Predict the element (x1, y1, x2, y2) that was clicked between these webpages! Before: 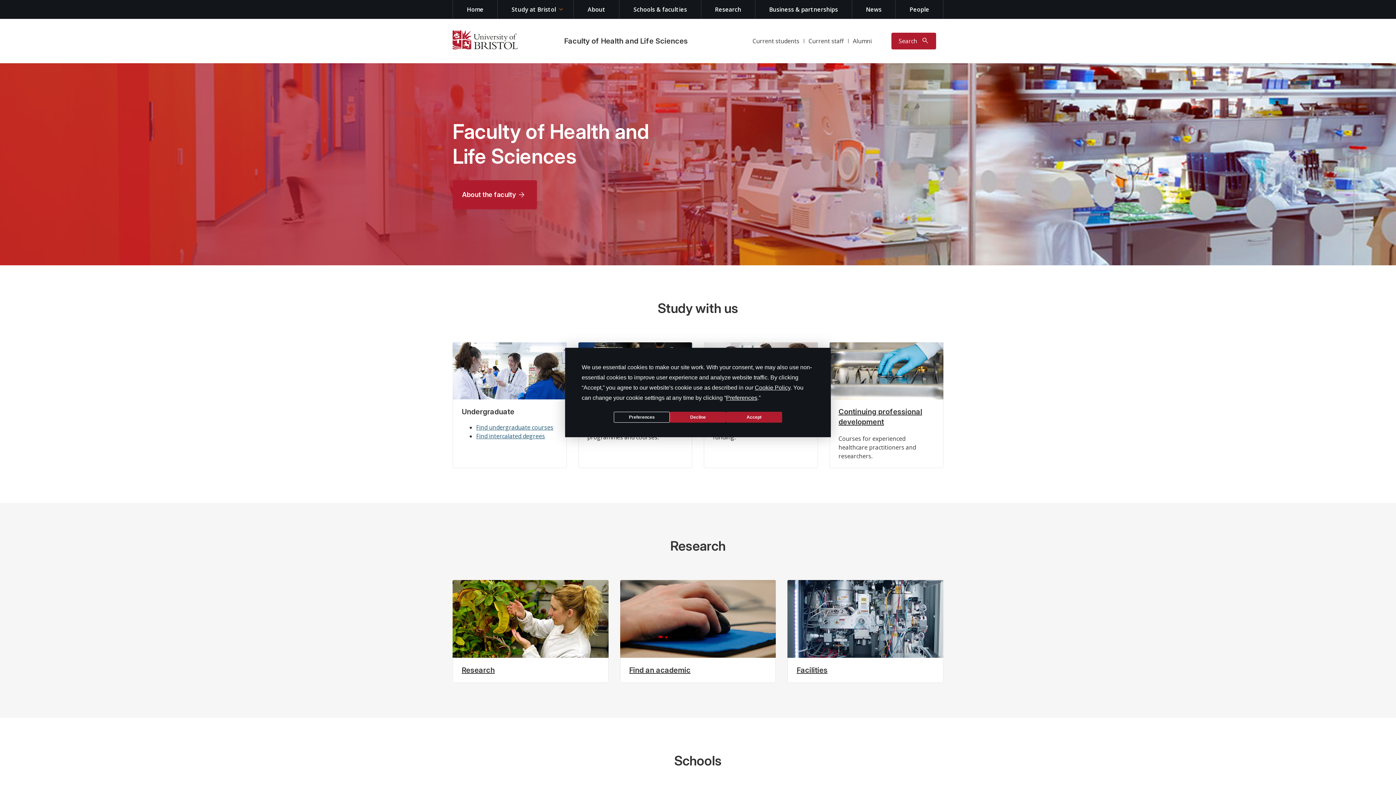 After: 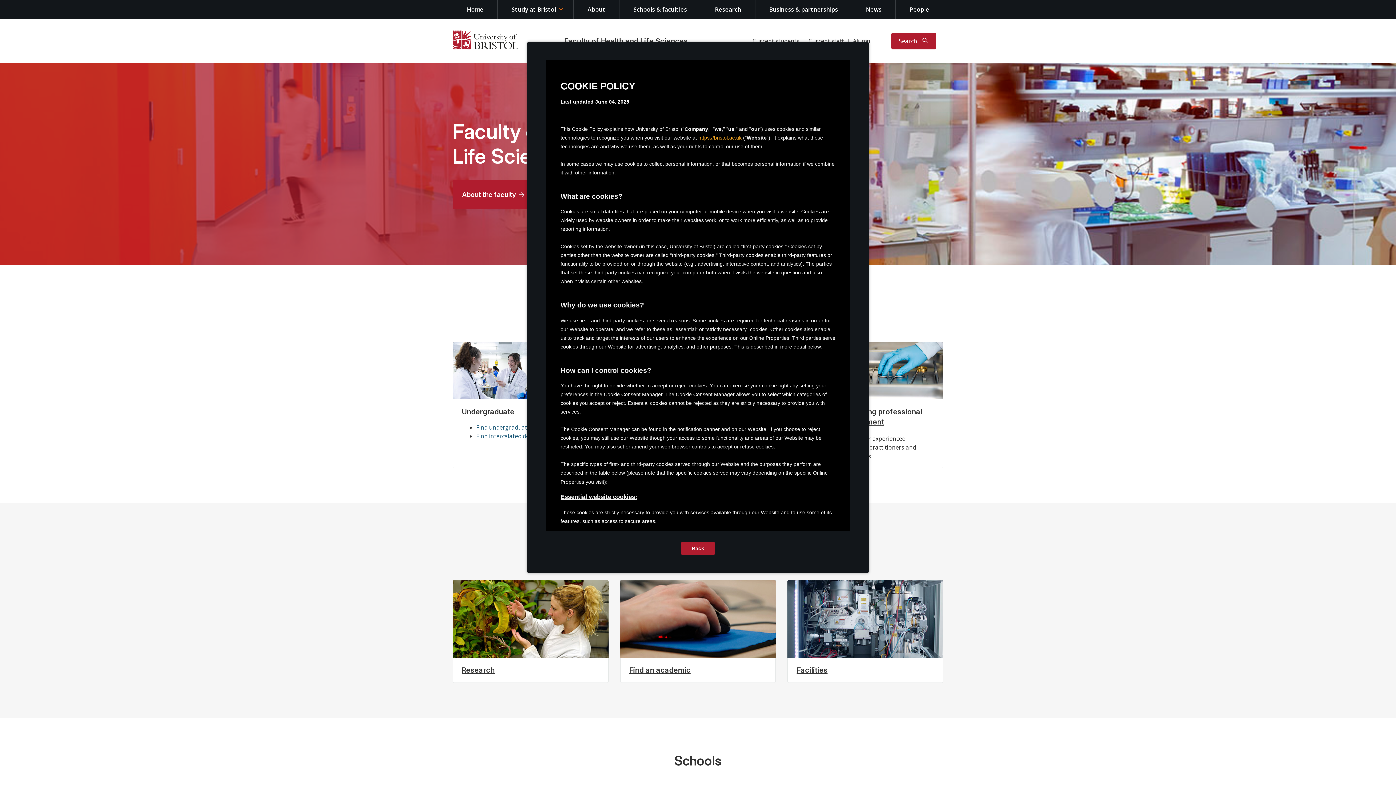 Action: label: Cookie Policy bbox: (754, 384, 790, 390)